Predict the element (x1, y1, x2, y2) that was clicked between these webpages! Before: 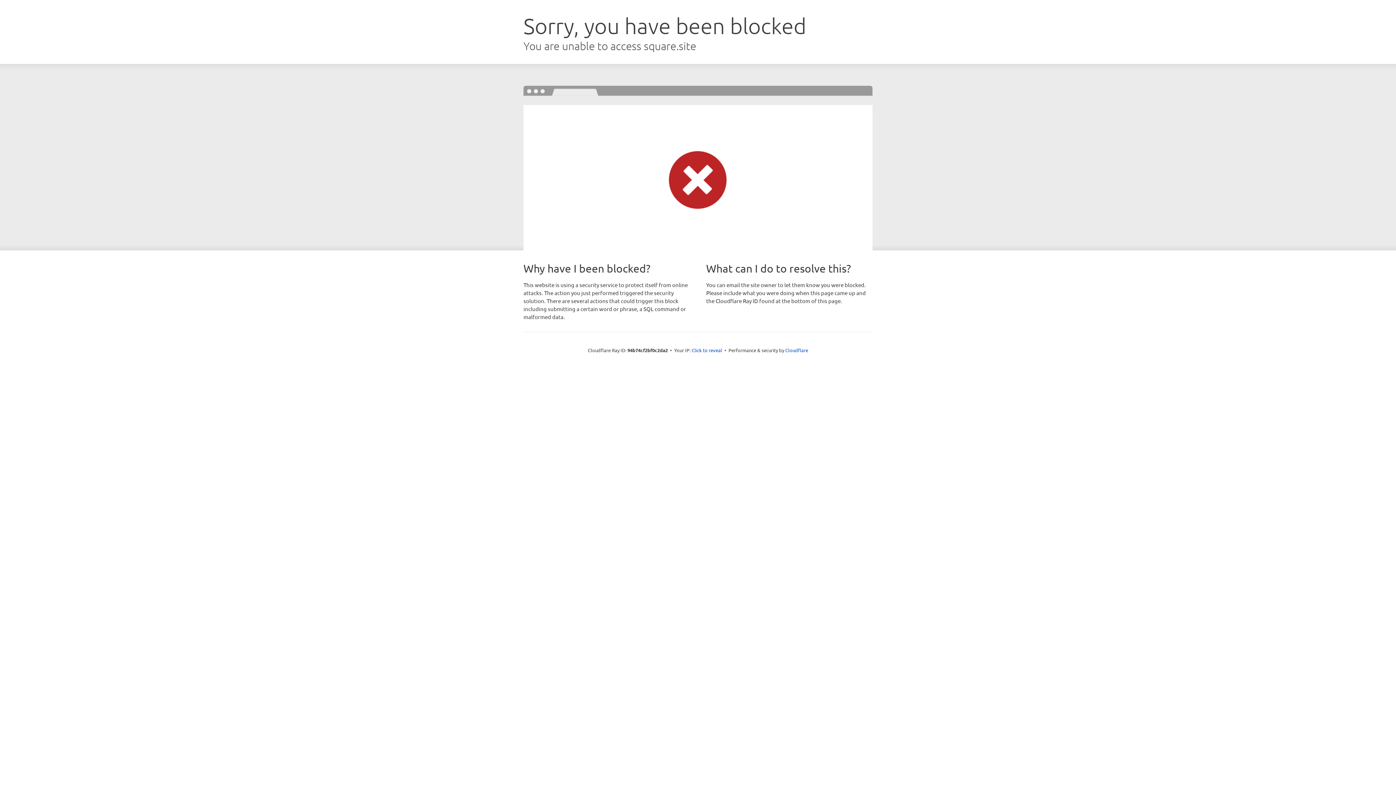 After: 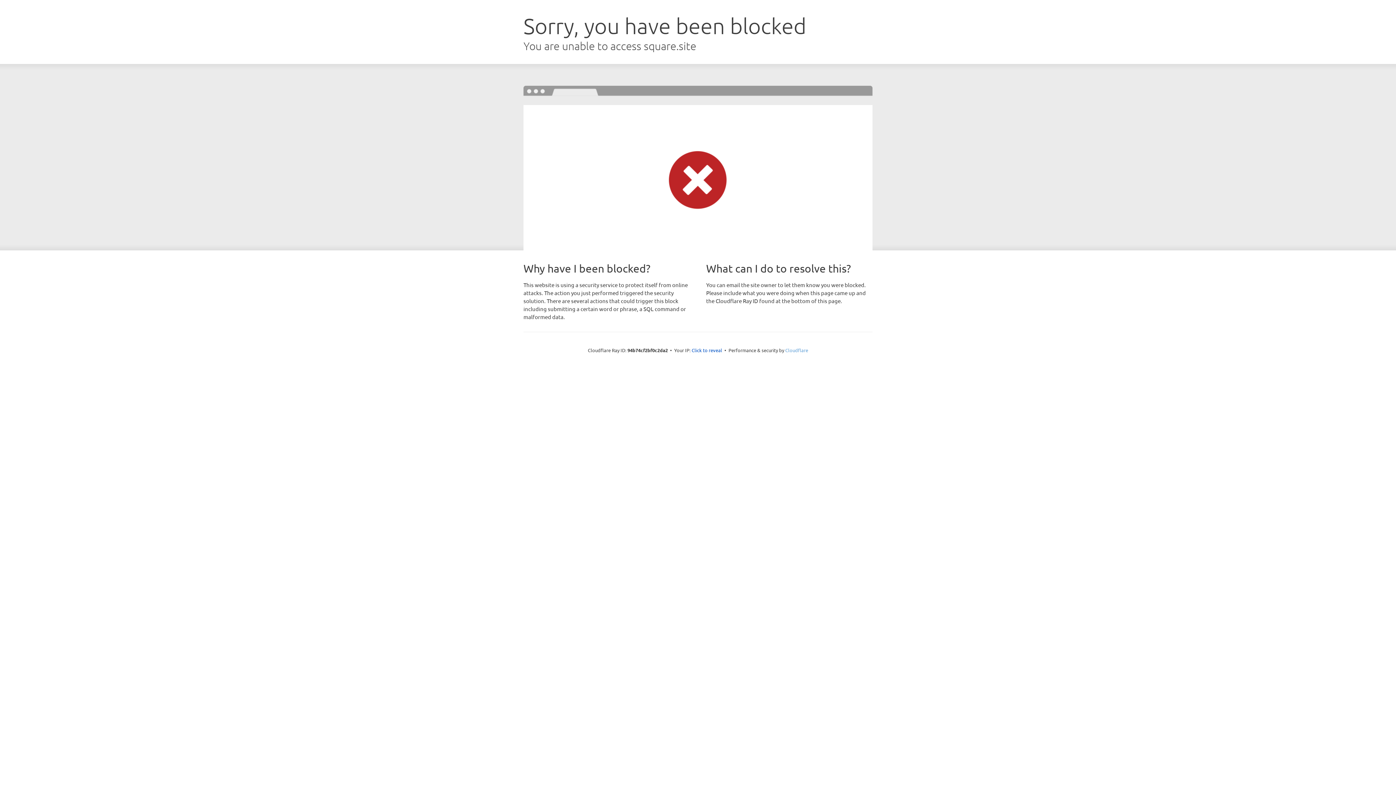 Action: bbox: (785, 347, 808, 353) label: Cloudflare